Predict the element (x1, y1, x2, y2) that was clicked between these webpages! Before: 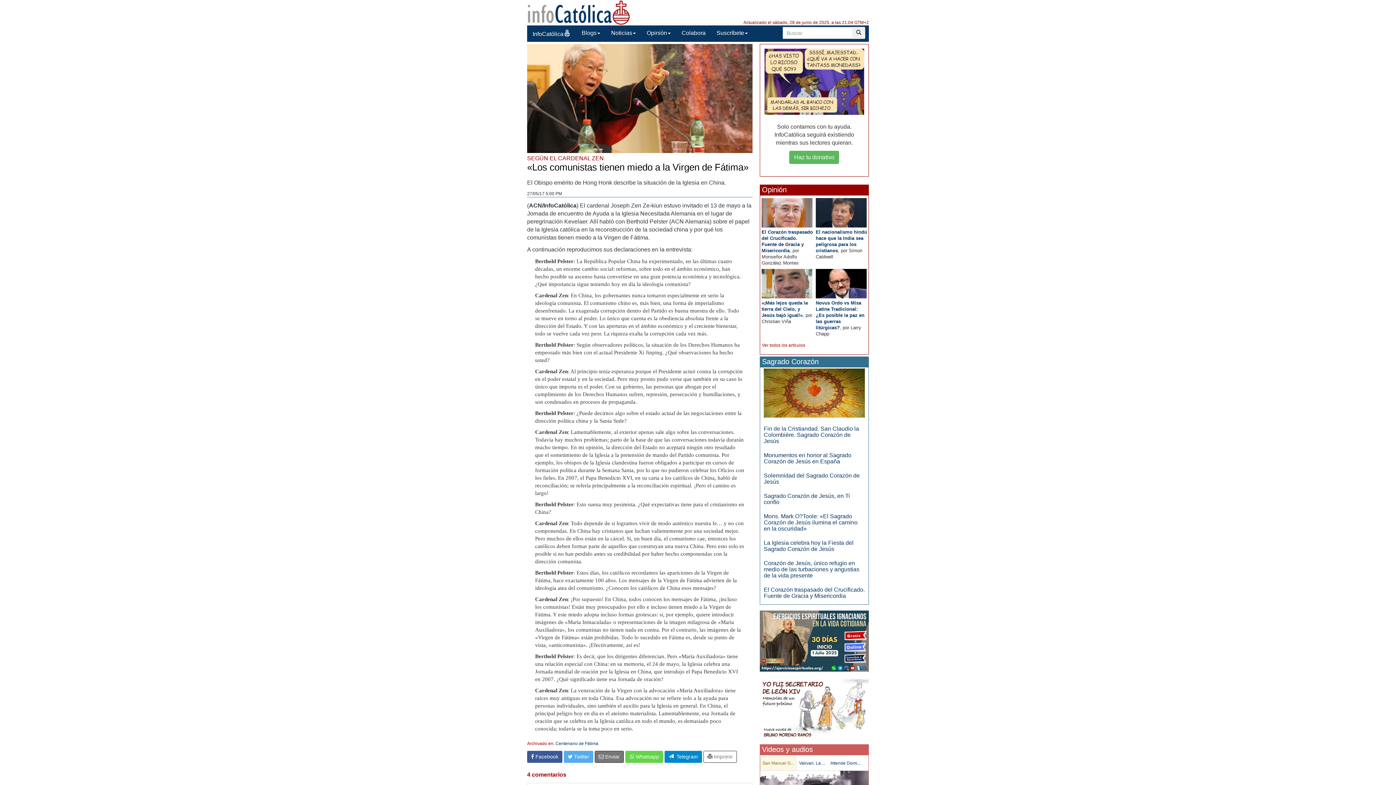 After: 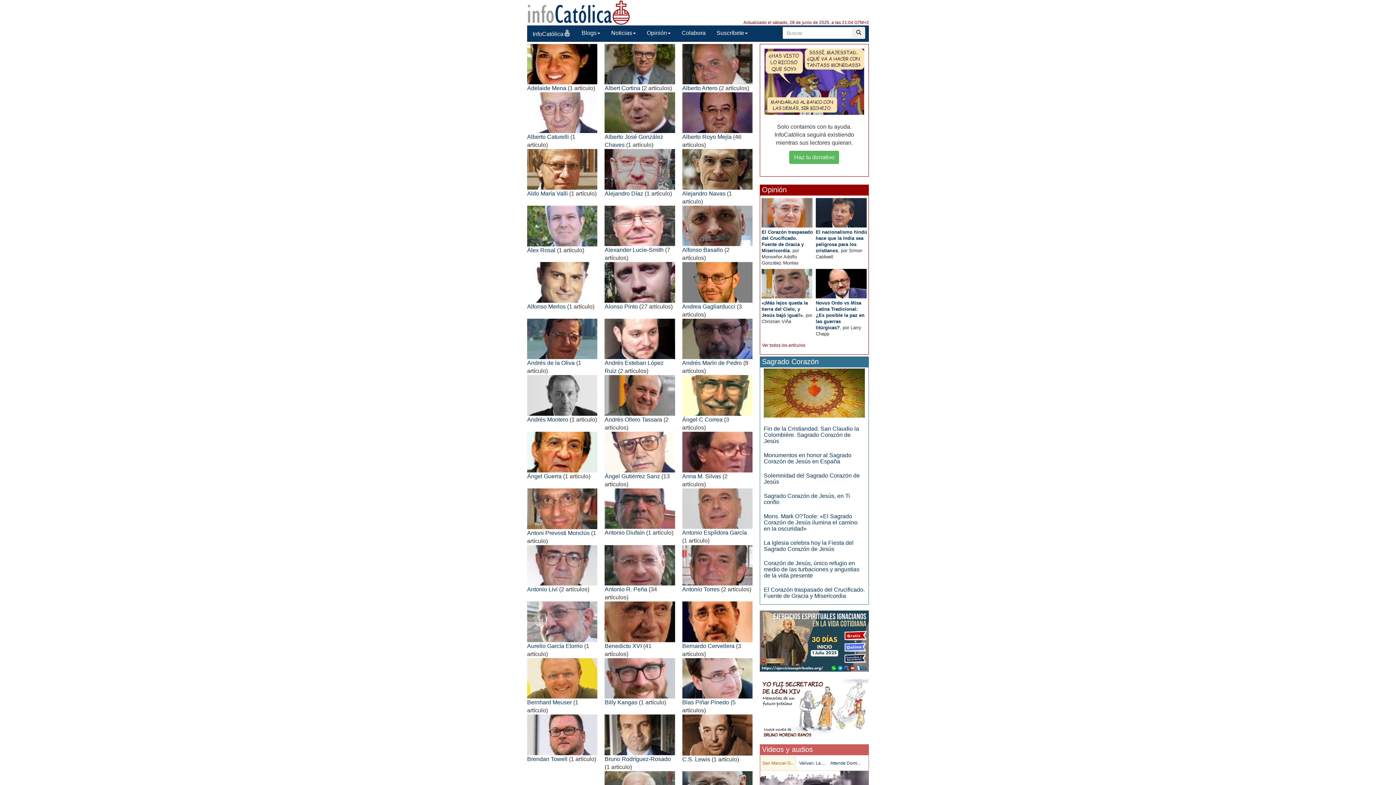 Action: label: Ver todos los artículos bbox: (762, 342, 805, 347)